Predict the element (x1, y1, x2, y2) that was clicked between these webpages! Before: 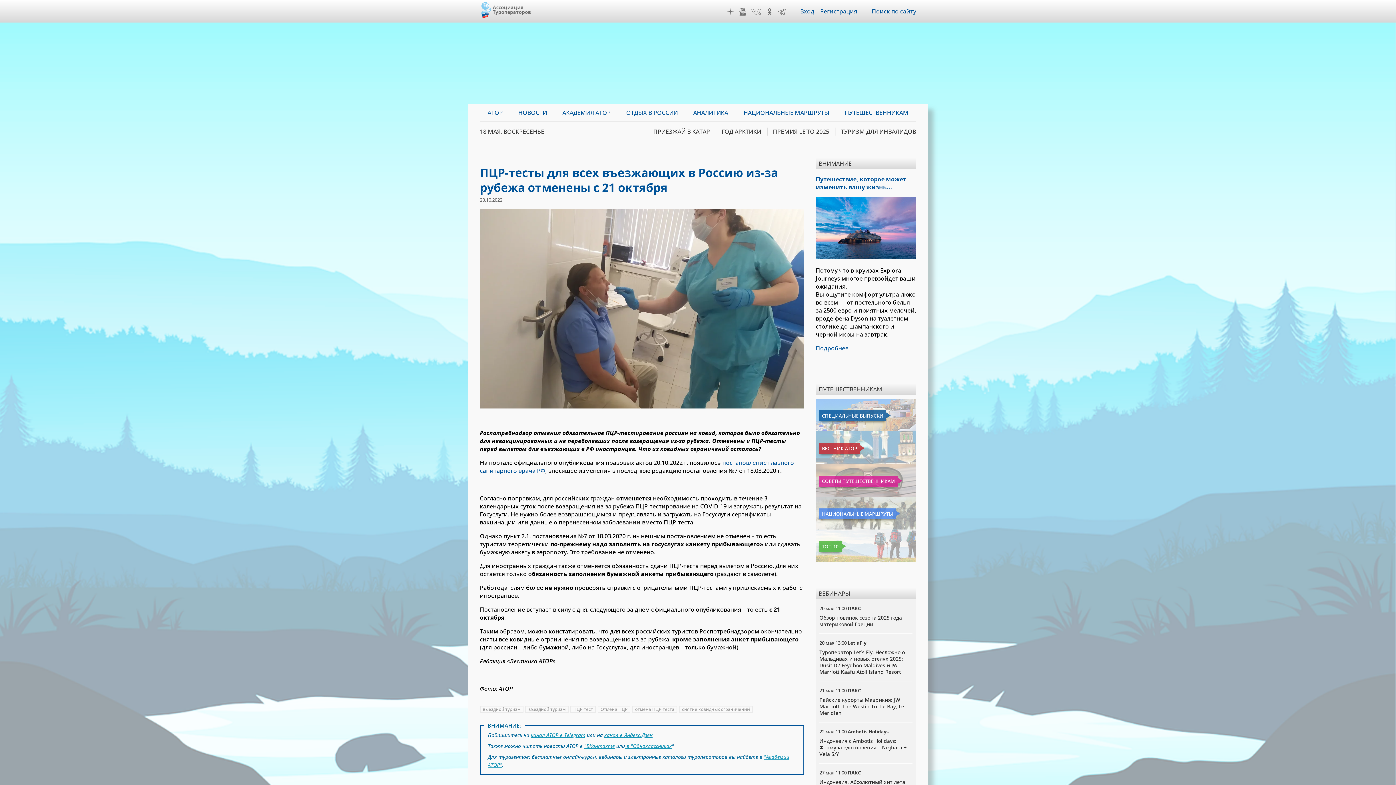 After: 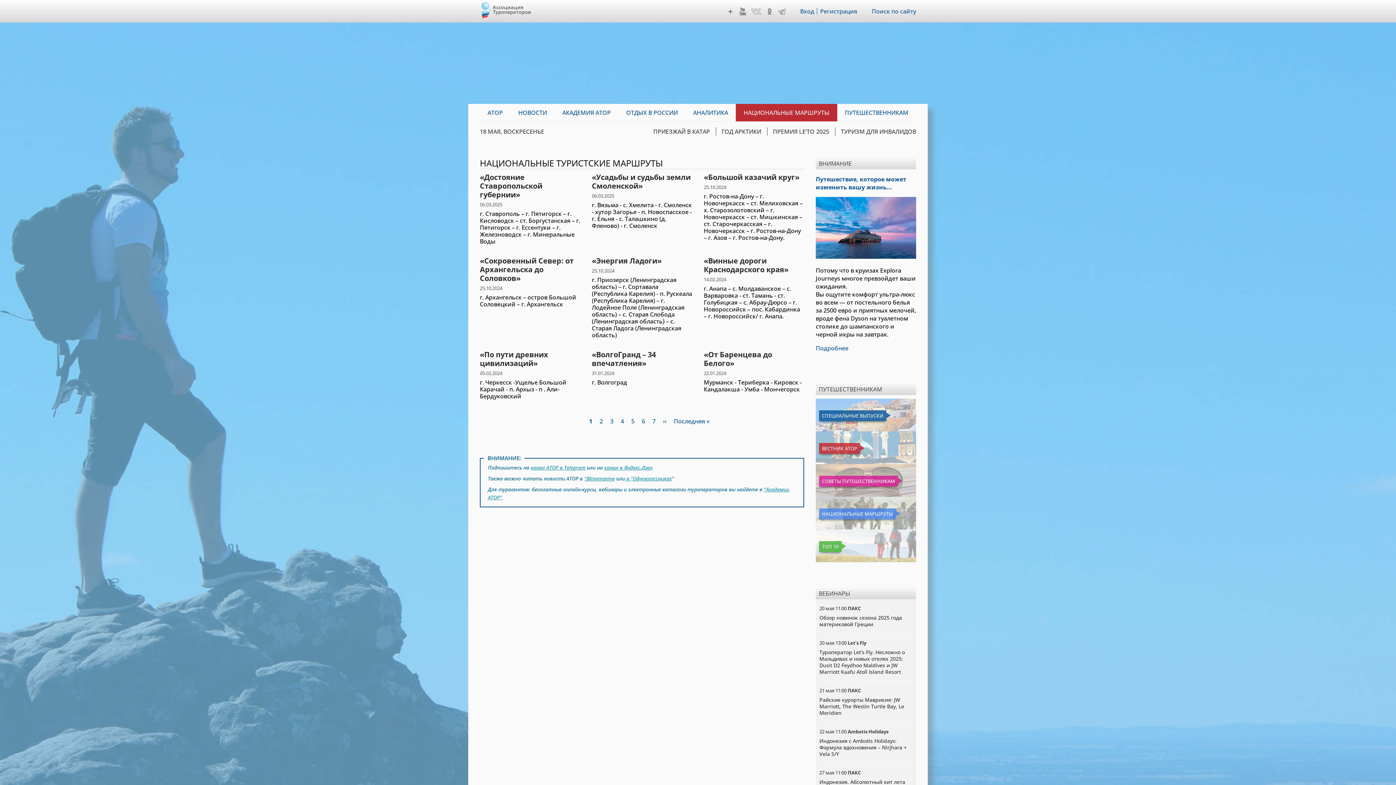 Action: label: НАЦИОНАЛЬНЫЕ МАРШРУТЫ bbox: (819, 508, 896, 519)